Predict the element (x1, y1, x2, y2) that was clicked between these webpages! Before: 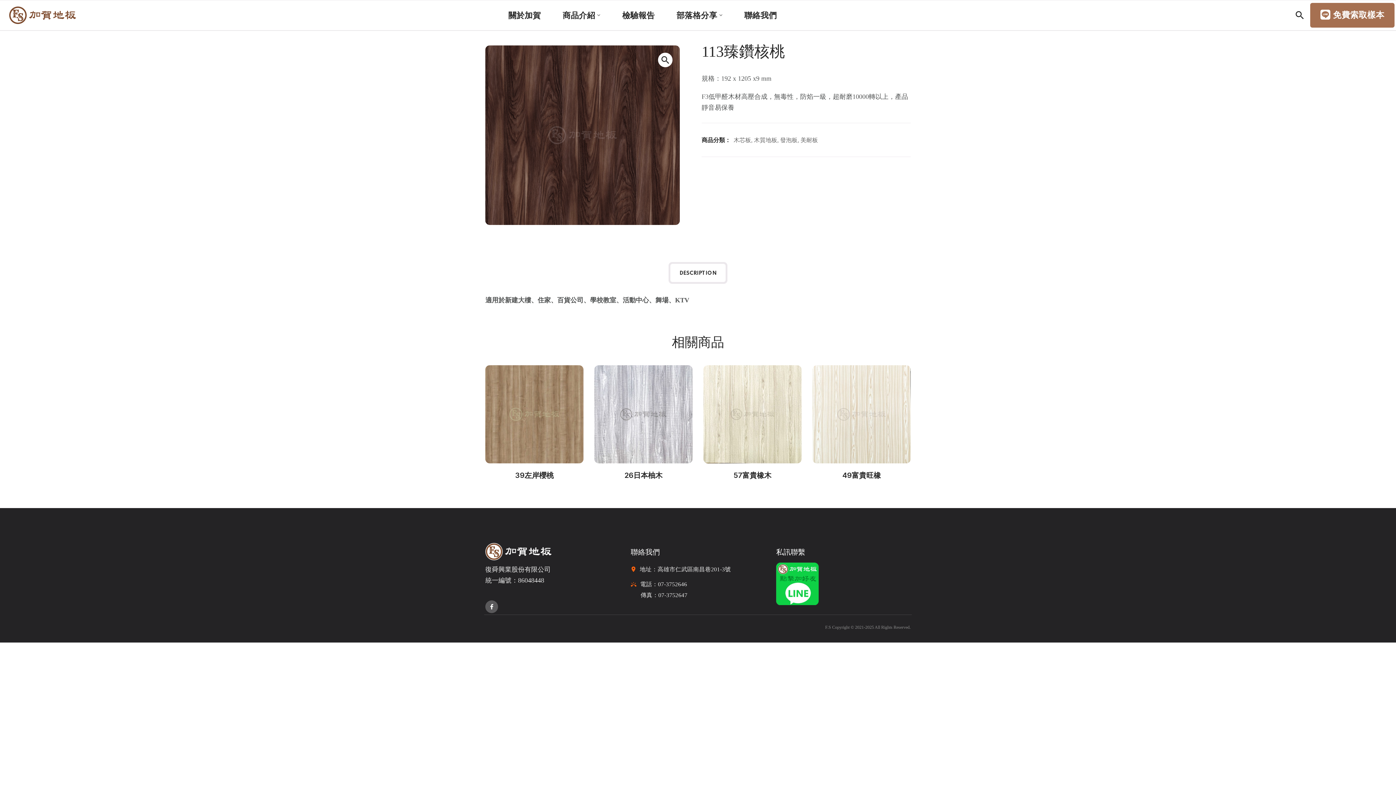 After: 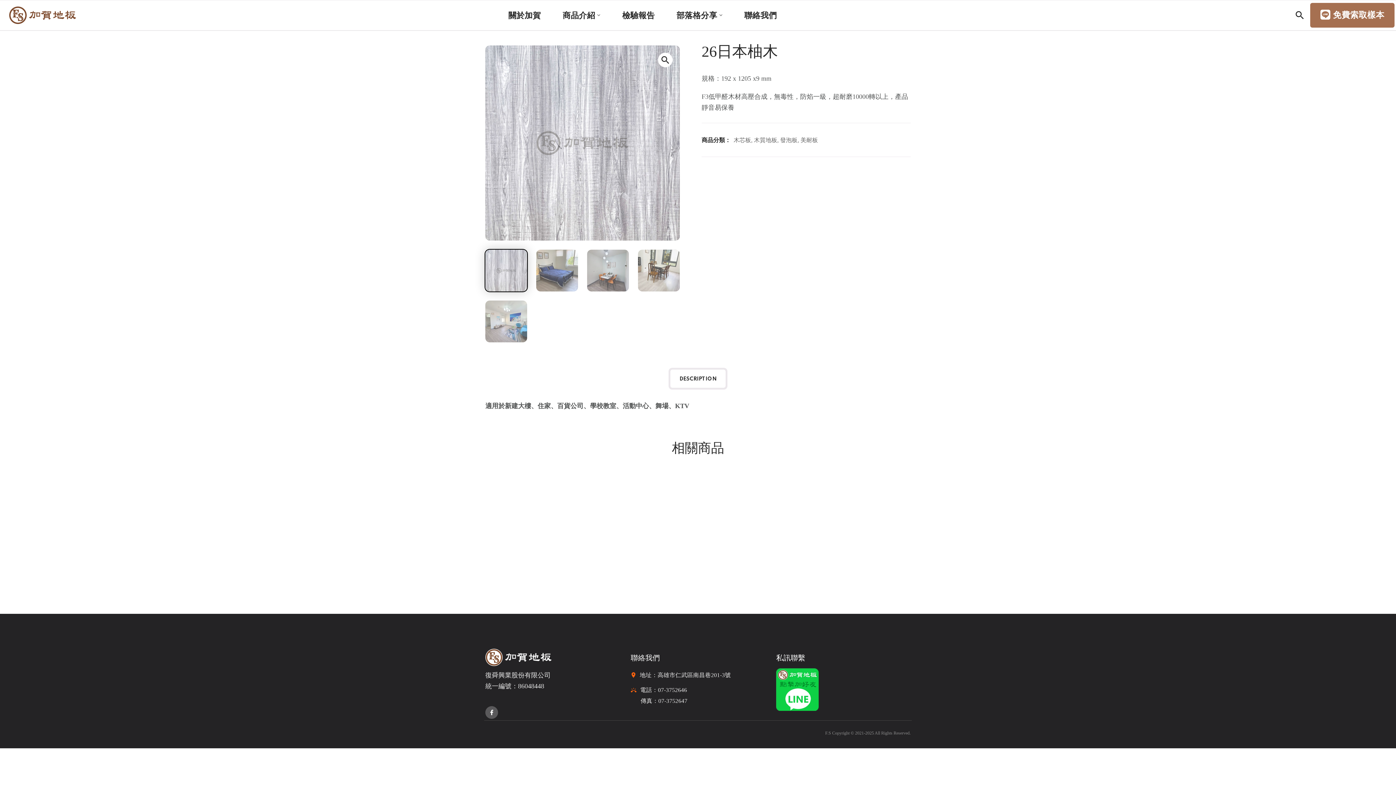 Action: bbox: (594, 365, 692, 463)